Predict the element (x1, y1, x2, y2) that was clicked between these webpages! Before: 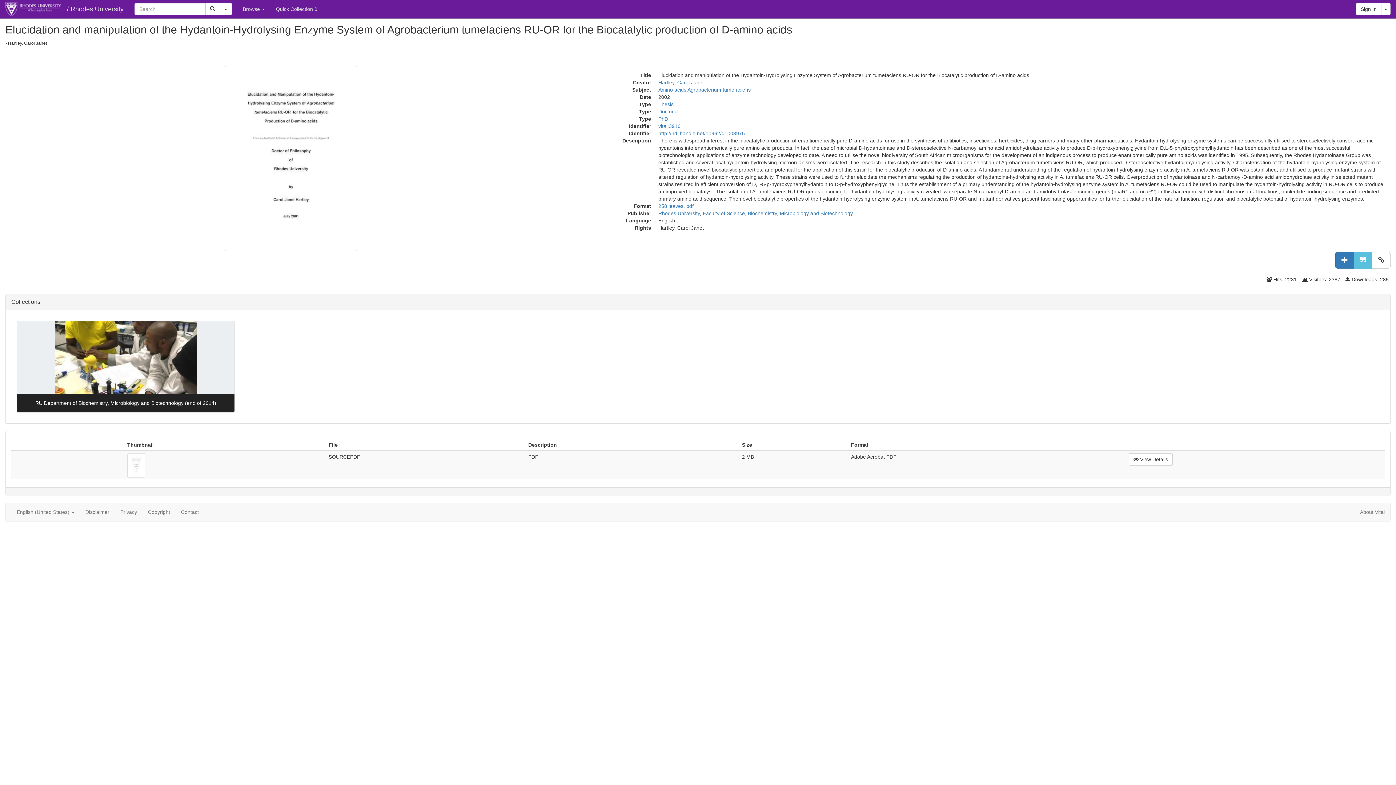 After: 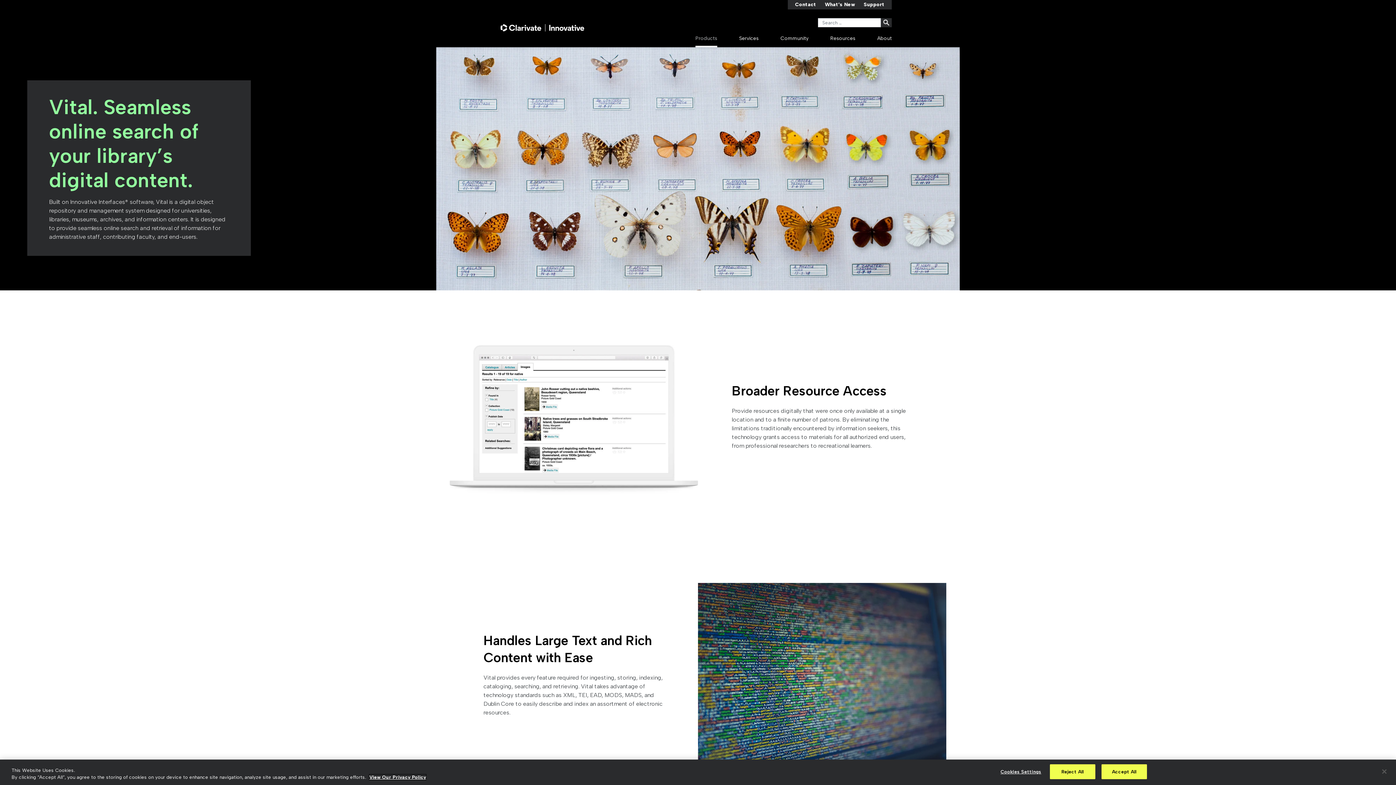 Action: label: About Vital bbox: (1354, 462, 1390, 480)